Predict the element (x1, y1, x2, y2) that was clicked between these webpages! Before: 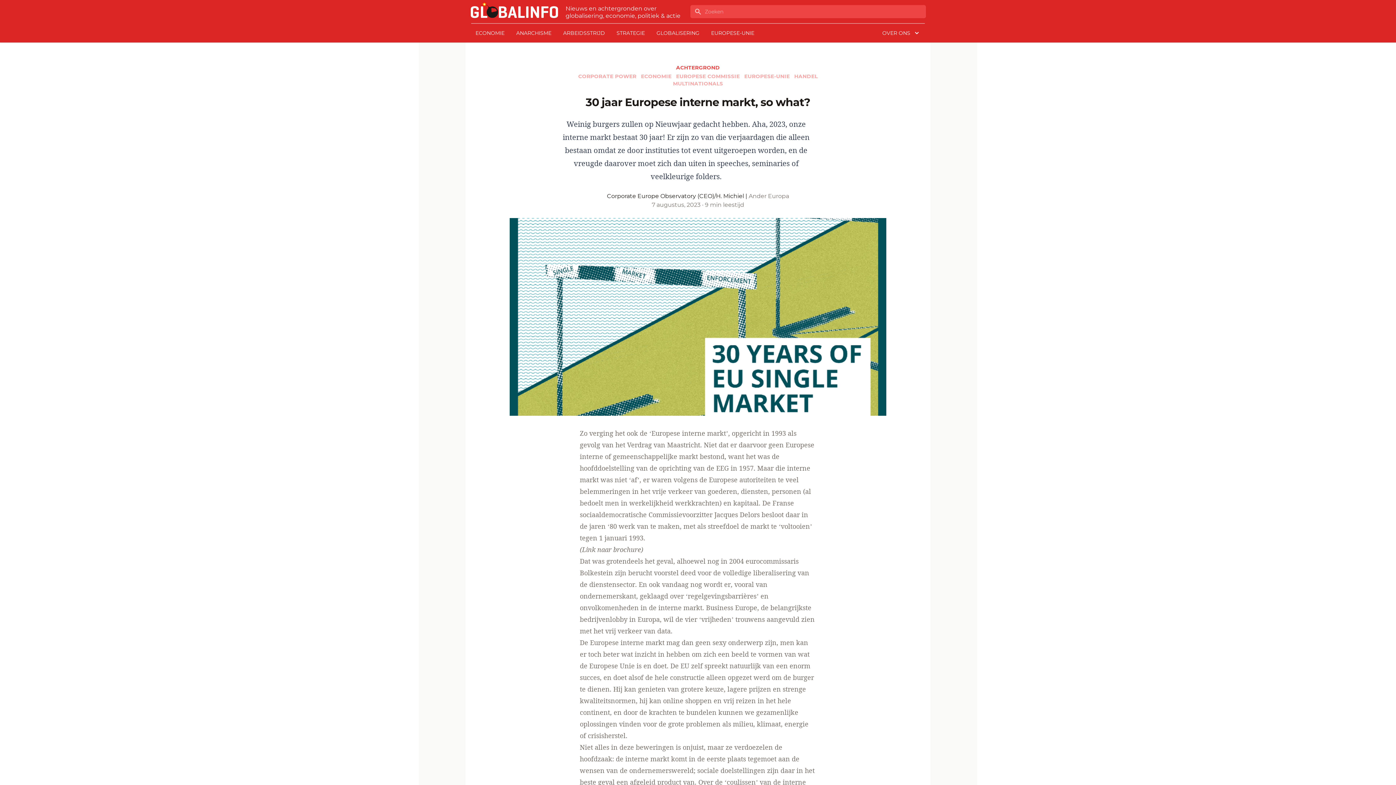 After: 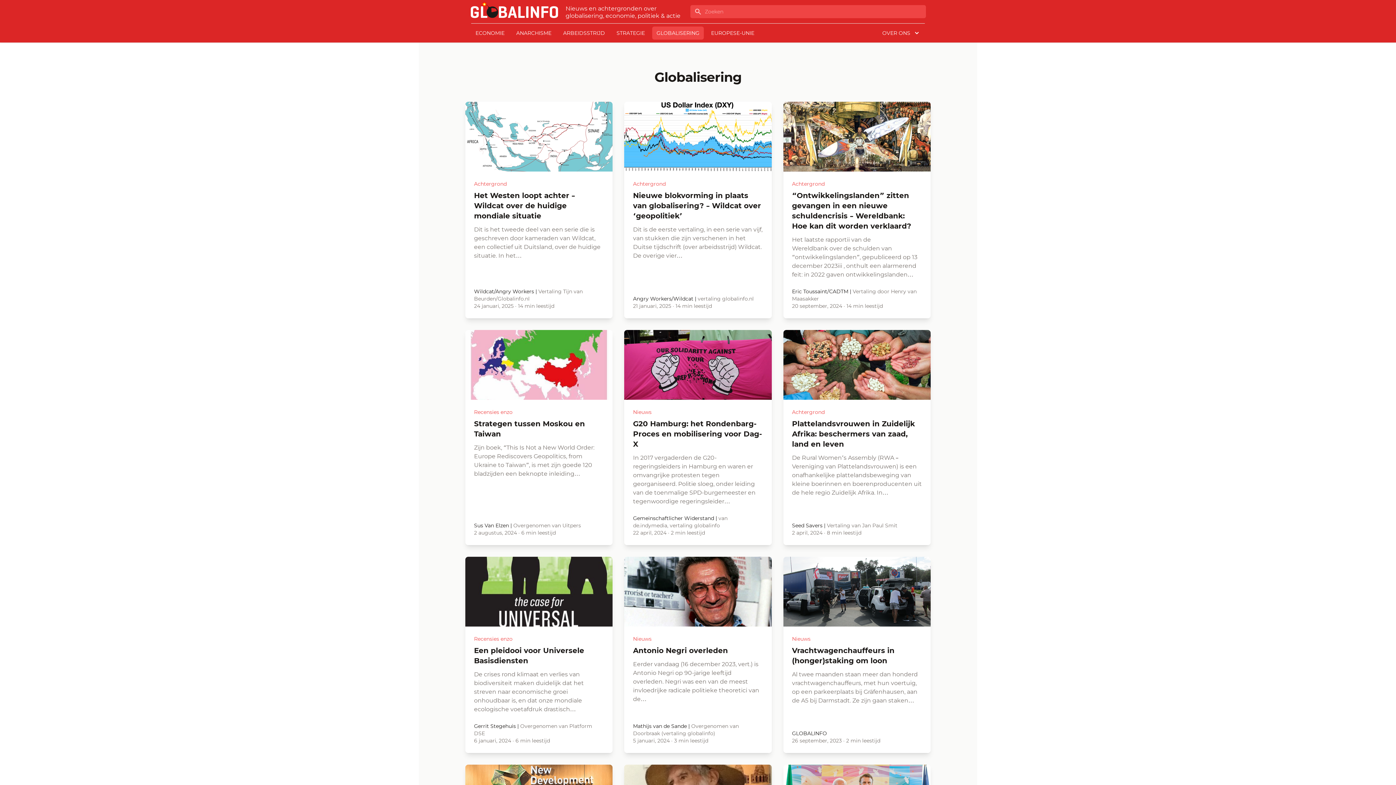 Action: label: GLOBALISERING bbox: (652, 26, 704, 39)